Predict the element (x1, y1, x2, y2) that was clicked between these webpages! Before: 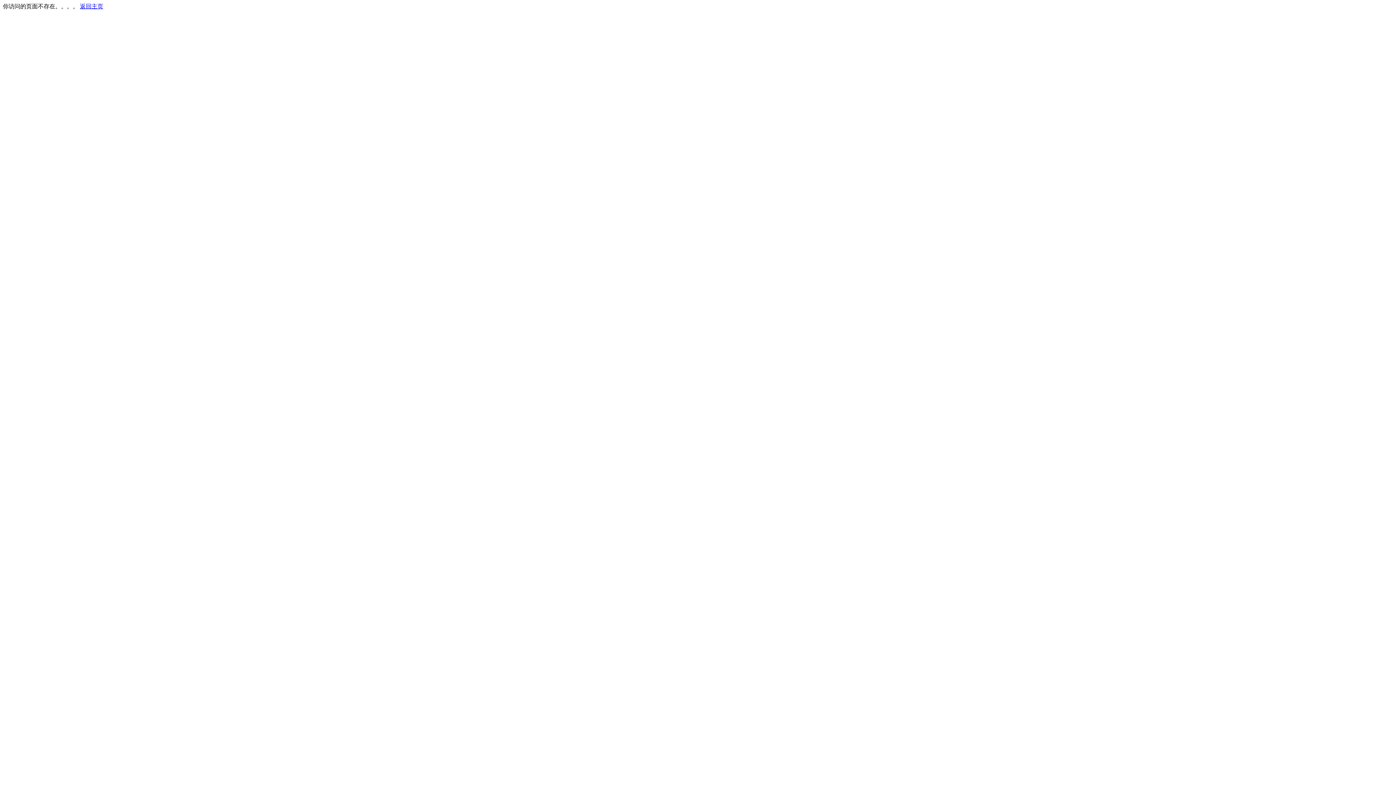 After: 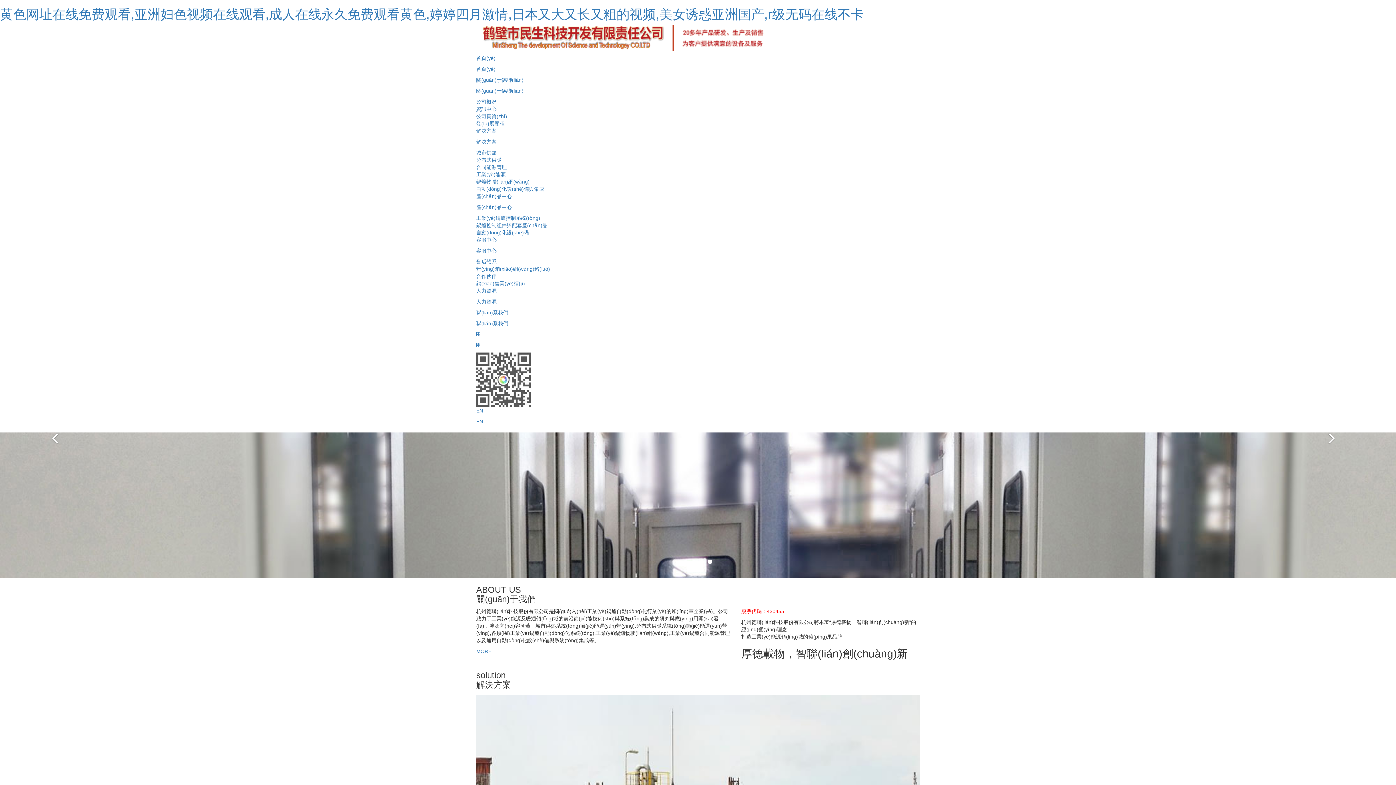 Action: bbox: (80, 3, 103, 9) label: 返回主页